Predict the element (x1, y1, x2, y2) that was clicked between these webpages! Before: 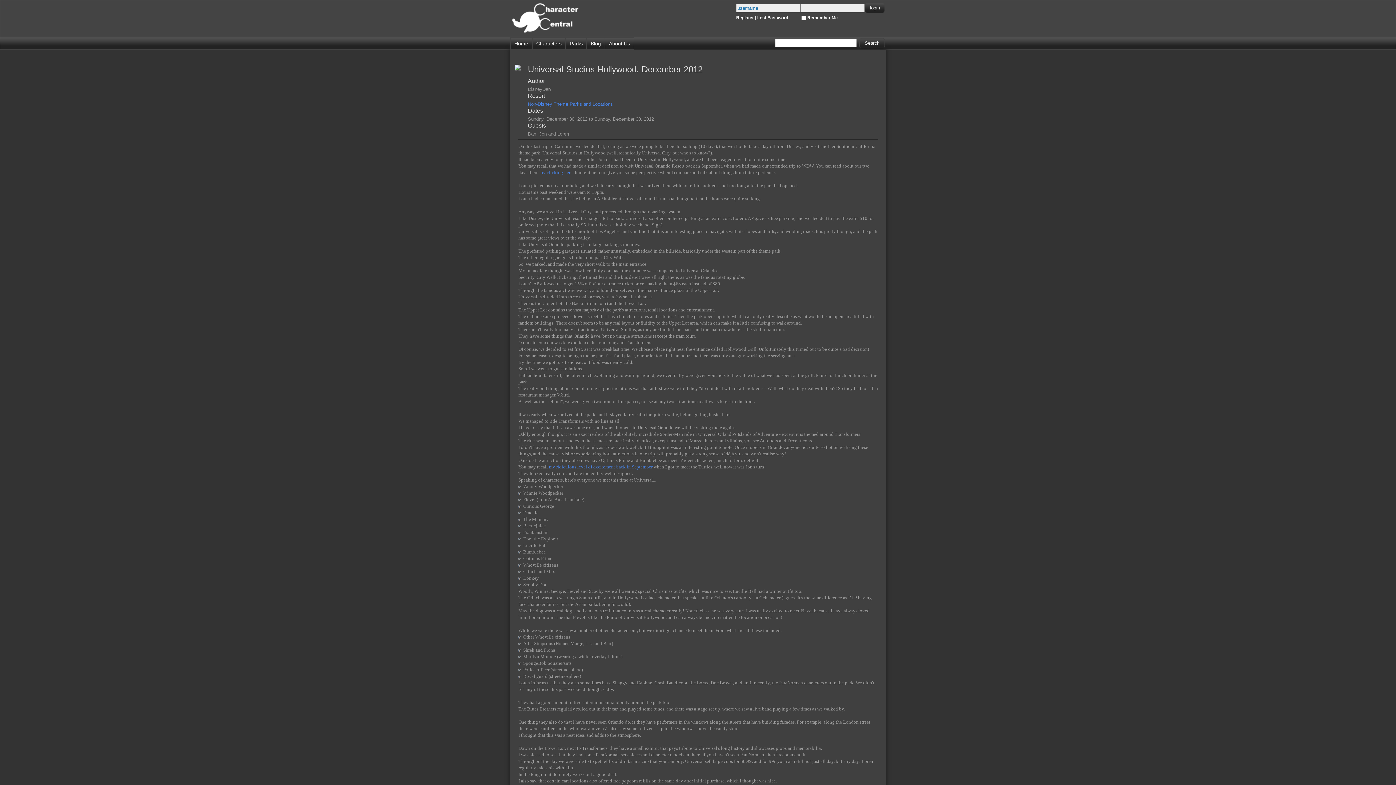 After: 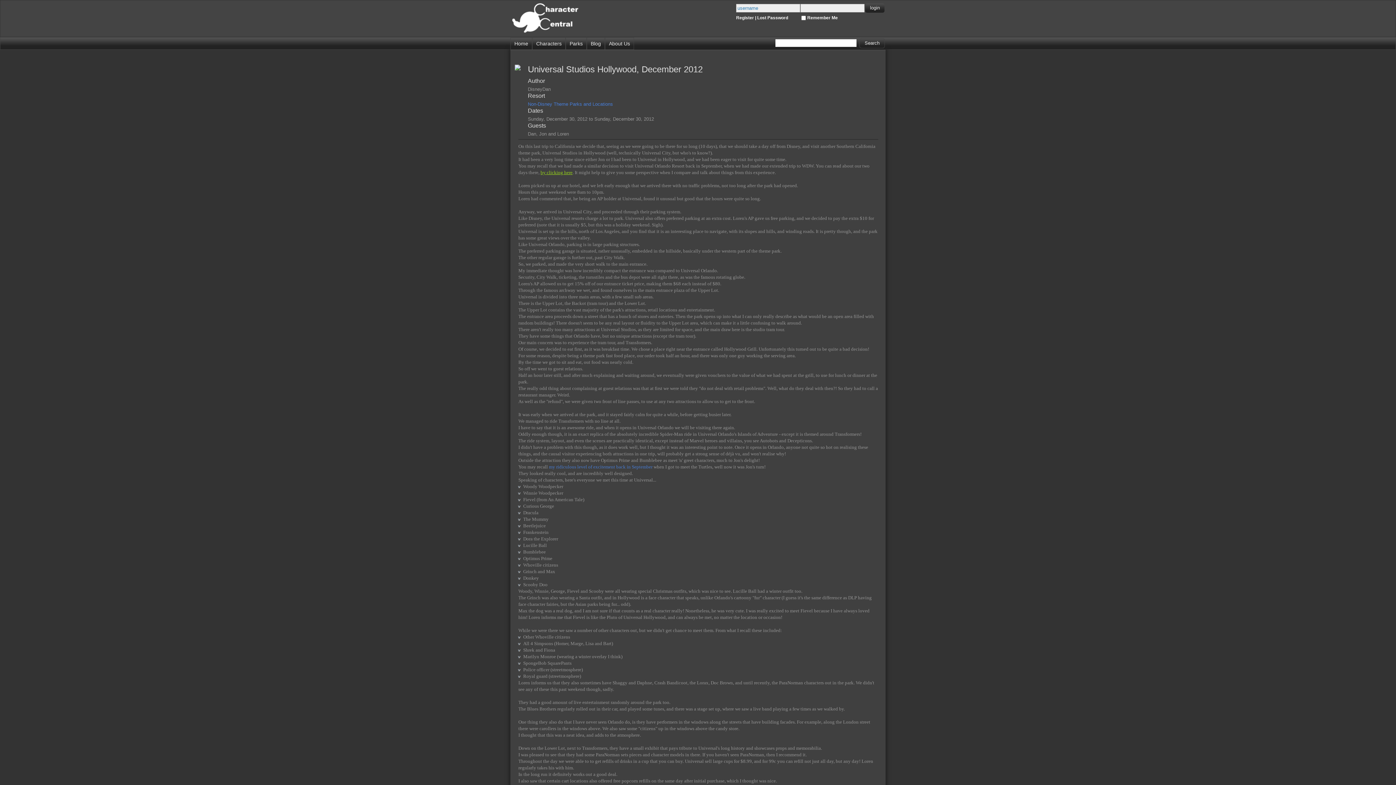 Action: bbox: (540, 169, 572, 175) label: by clicking here